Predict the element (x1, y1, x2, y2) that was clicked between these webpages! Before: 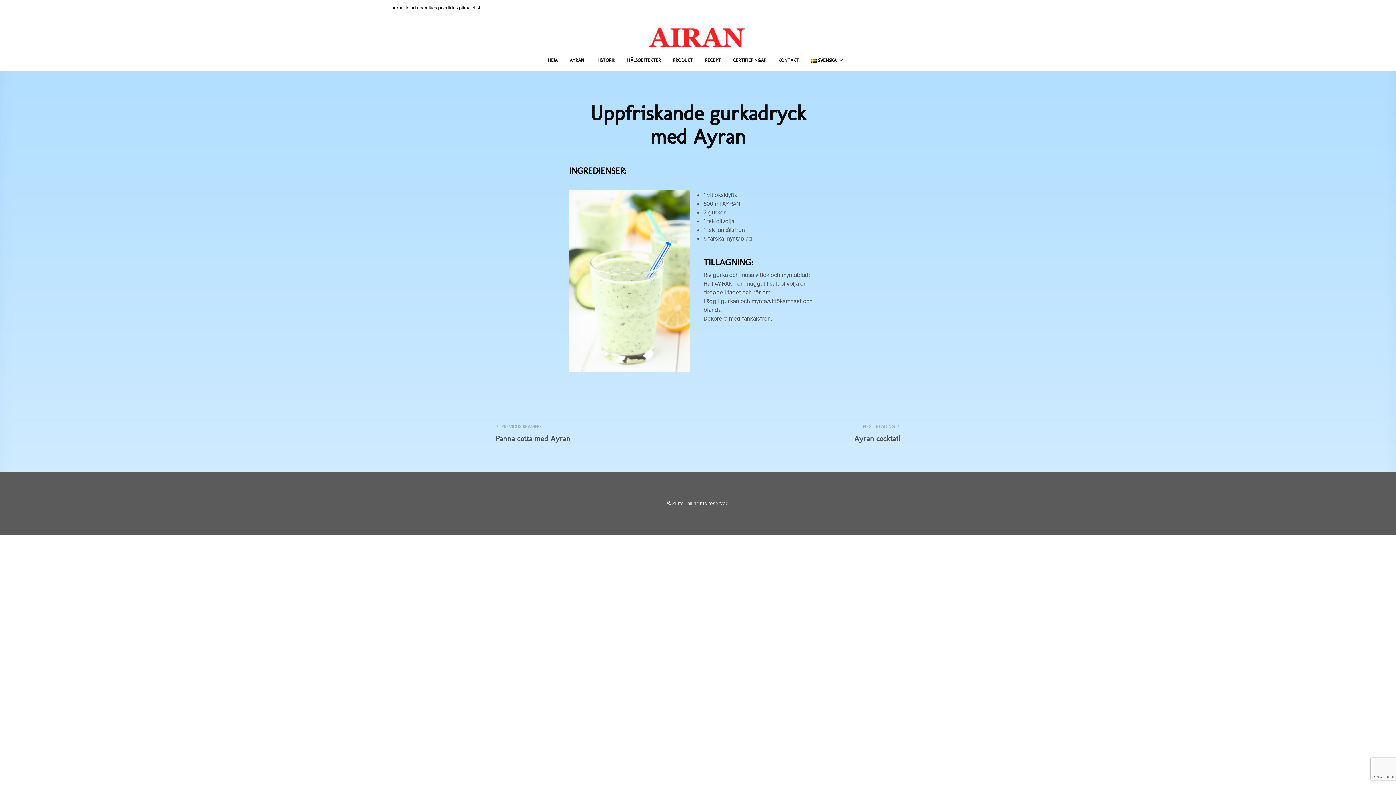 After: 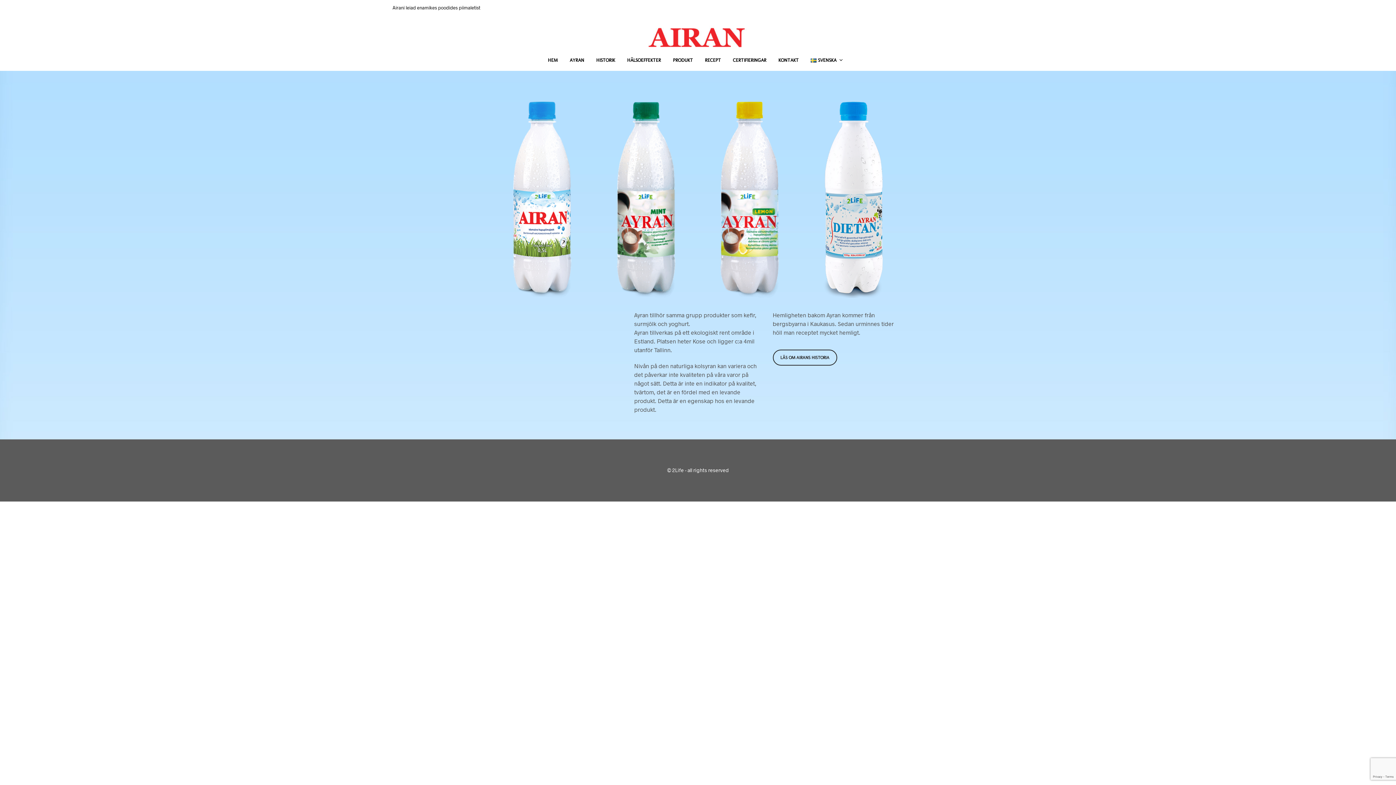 Action: bbox: (642, 33, 753, 39)